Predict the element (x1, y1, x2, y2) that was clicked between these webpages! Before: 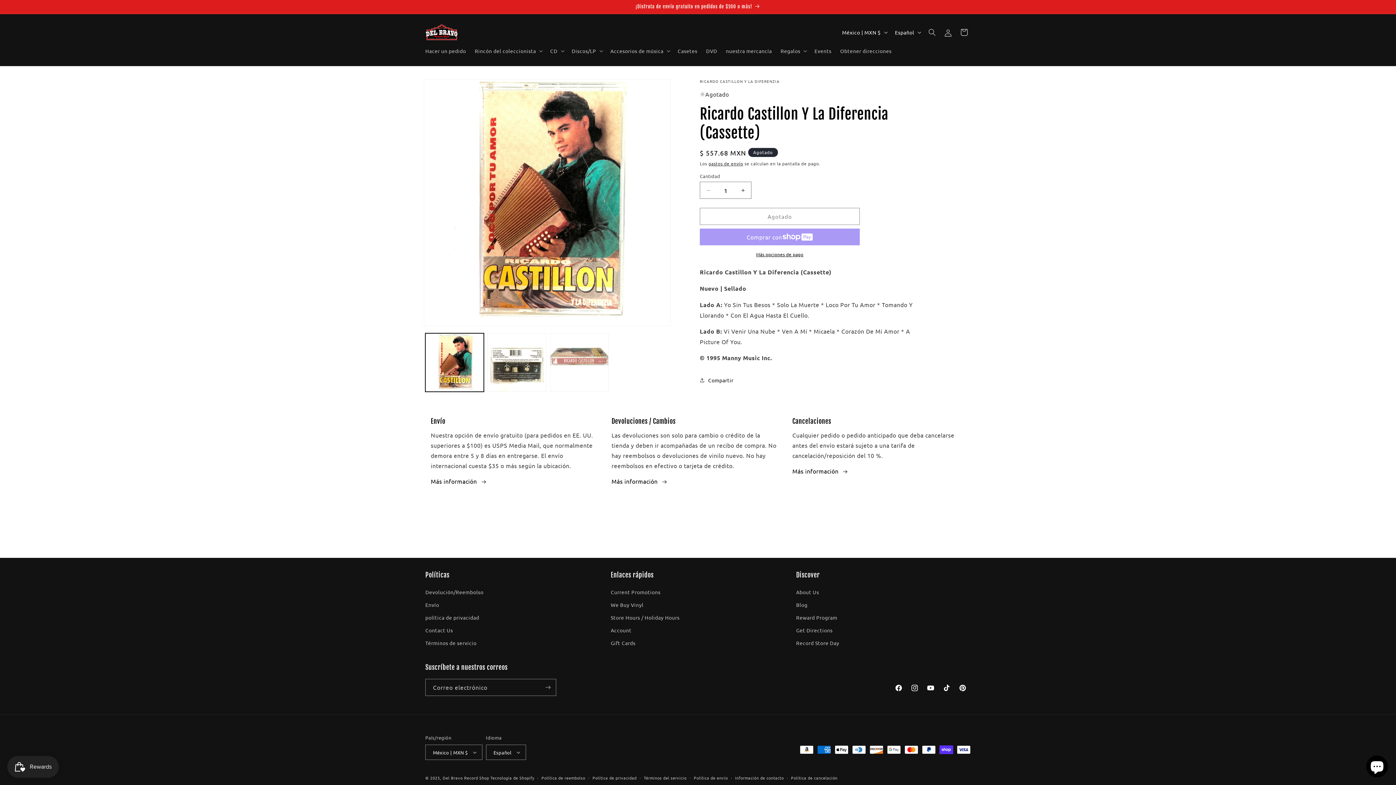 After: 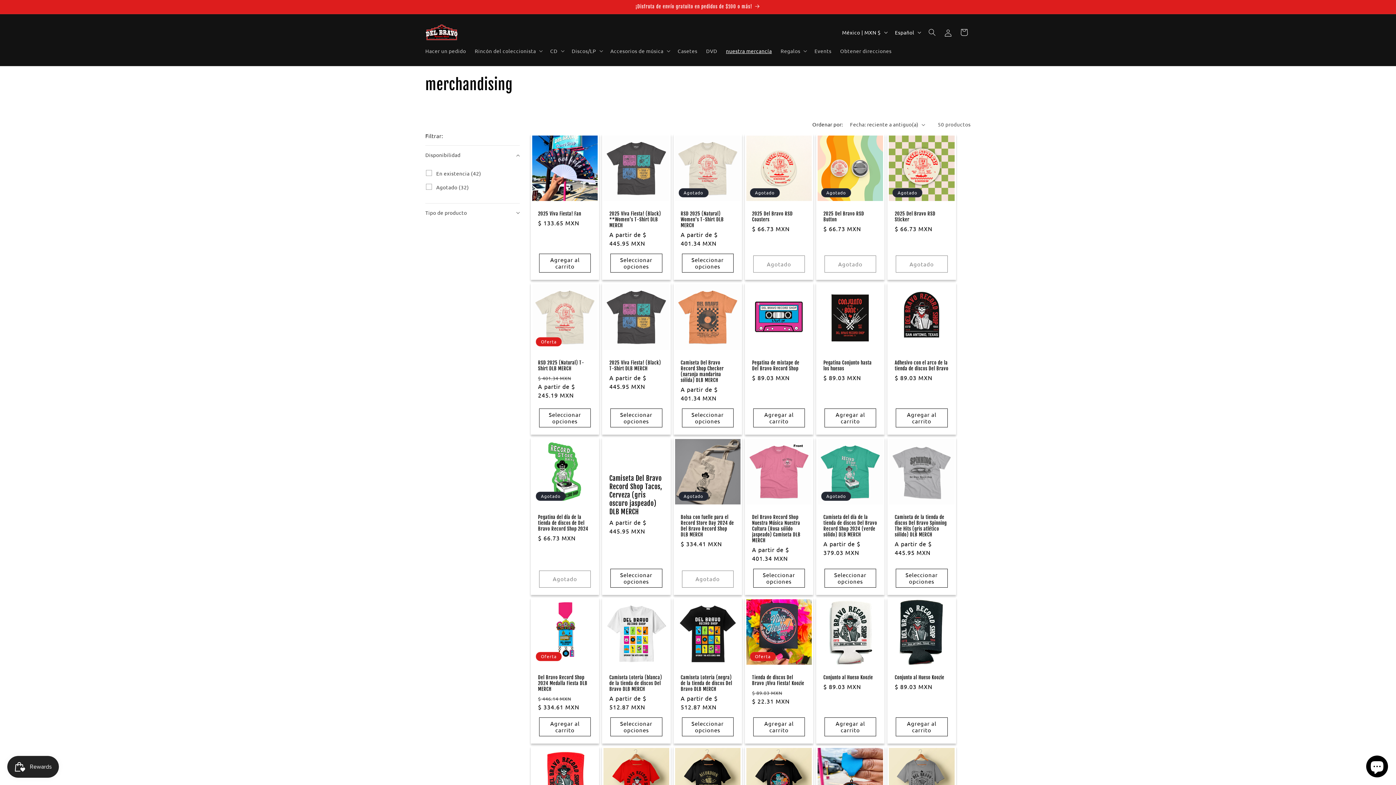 Action: bbox: (721, 43, 776, 58) label: nuestra mercancía